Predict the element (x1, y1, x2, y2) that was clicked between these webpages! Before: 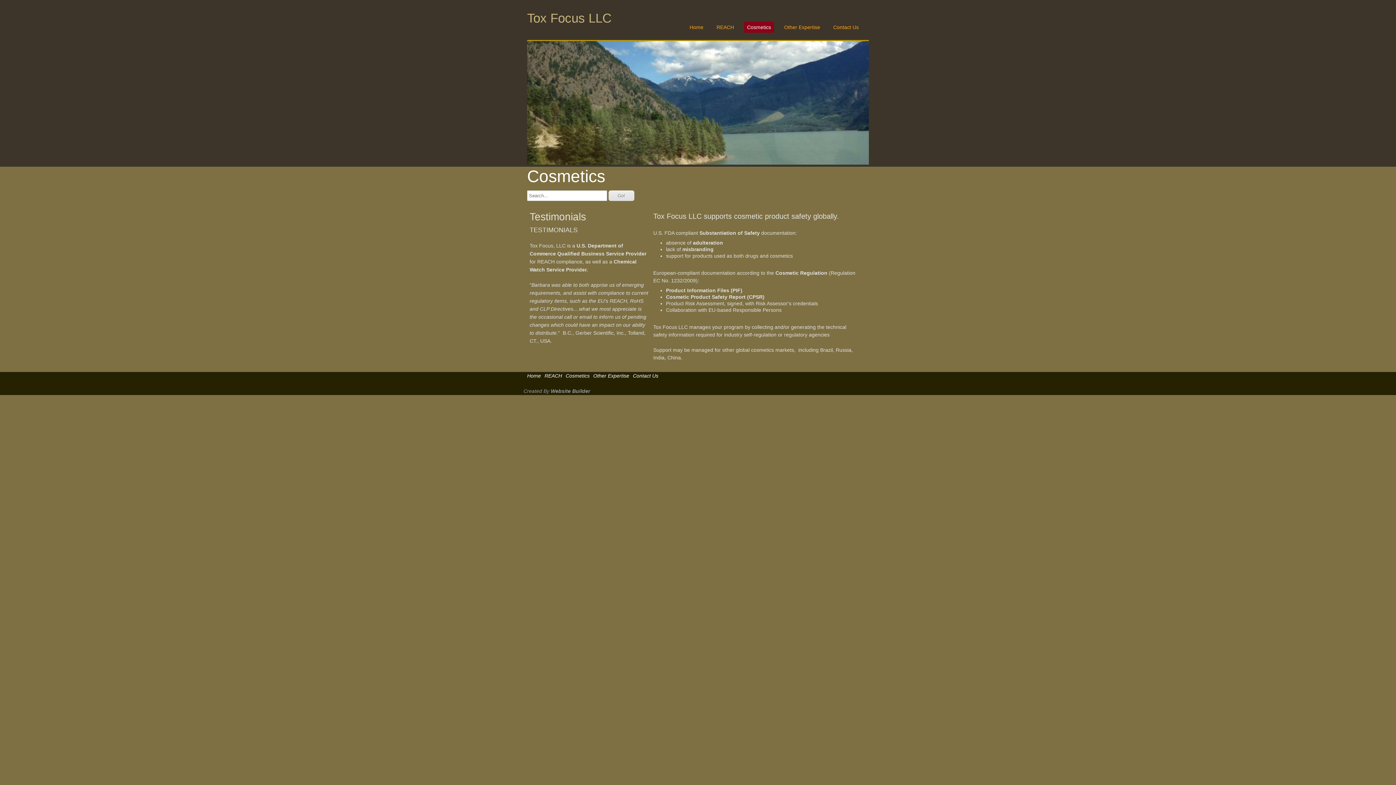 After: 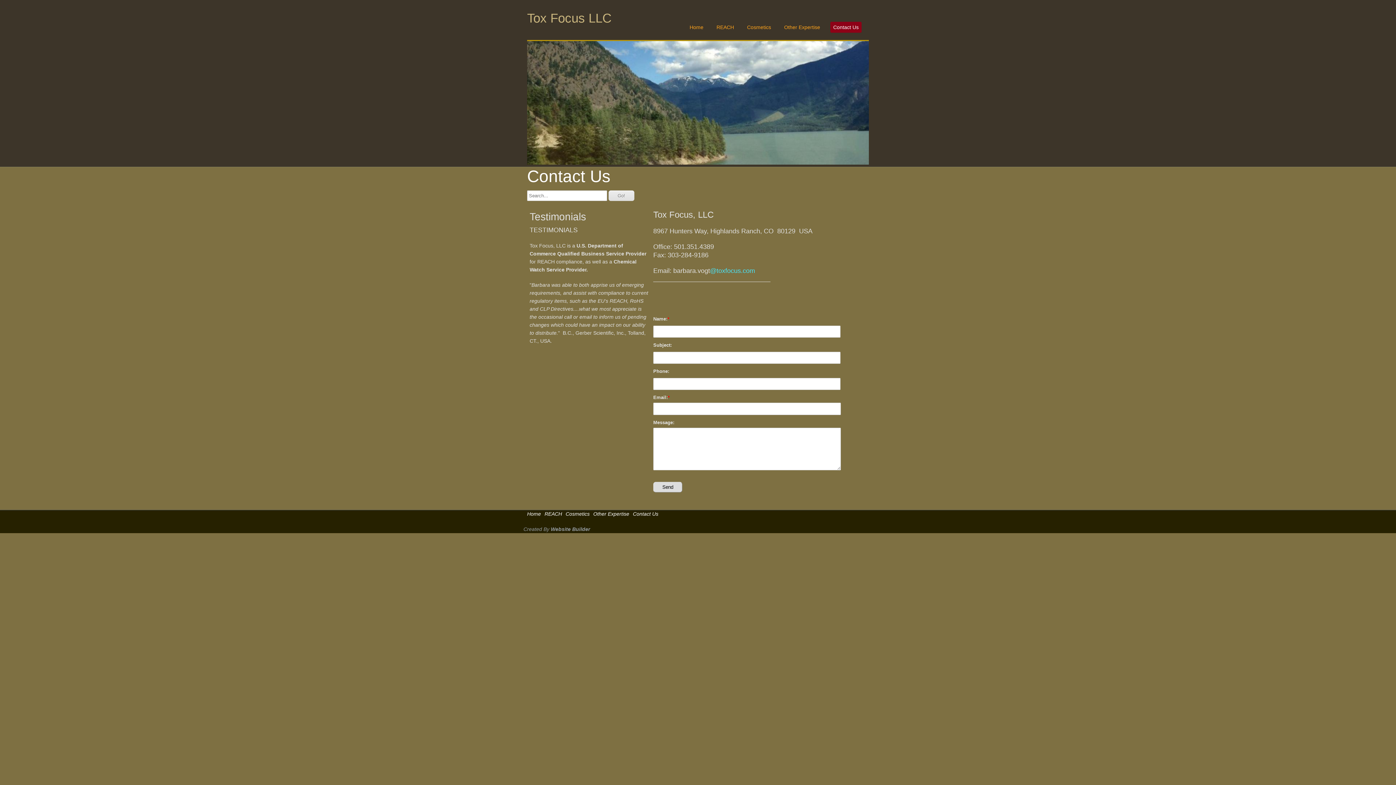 Action: label: Contact Us bbox: (830, 21, 861, 32)